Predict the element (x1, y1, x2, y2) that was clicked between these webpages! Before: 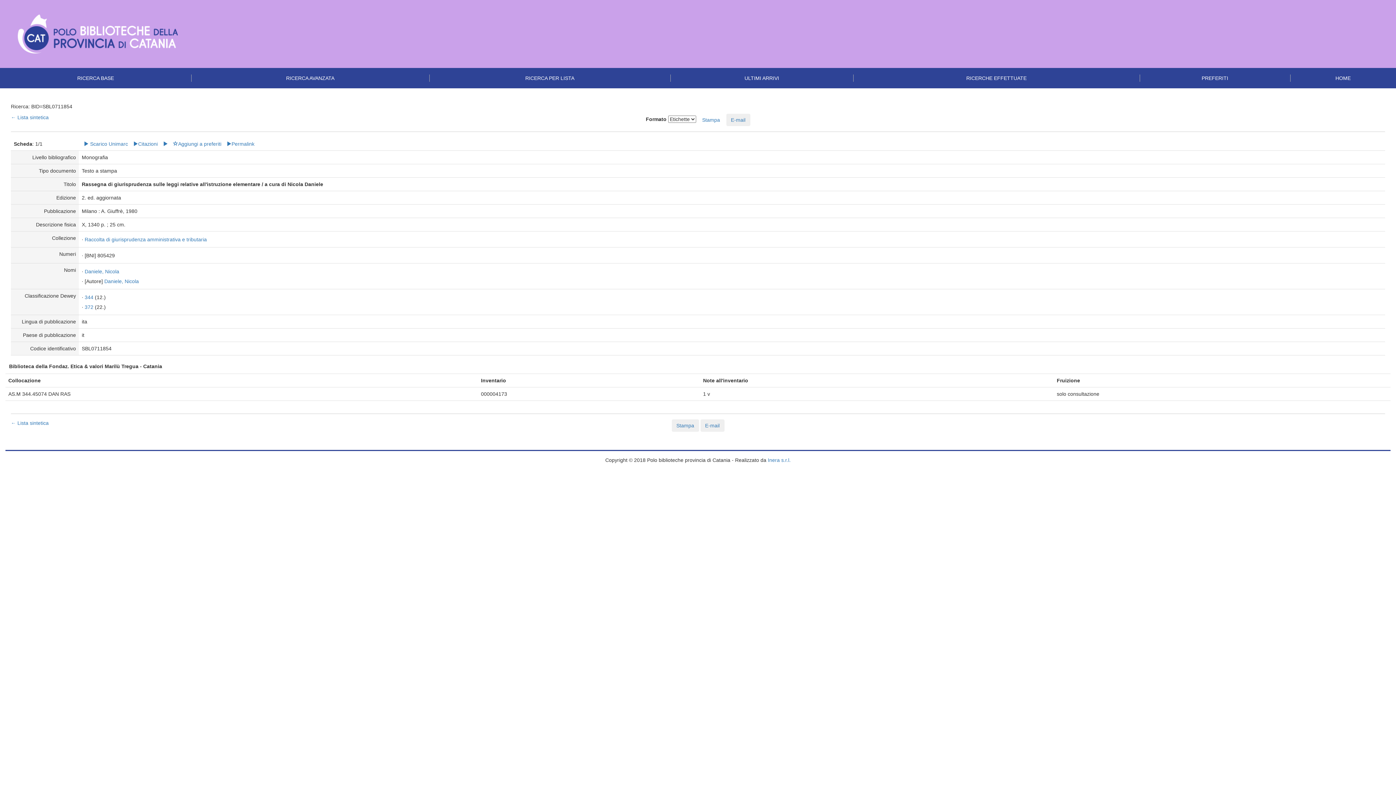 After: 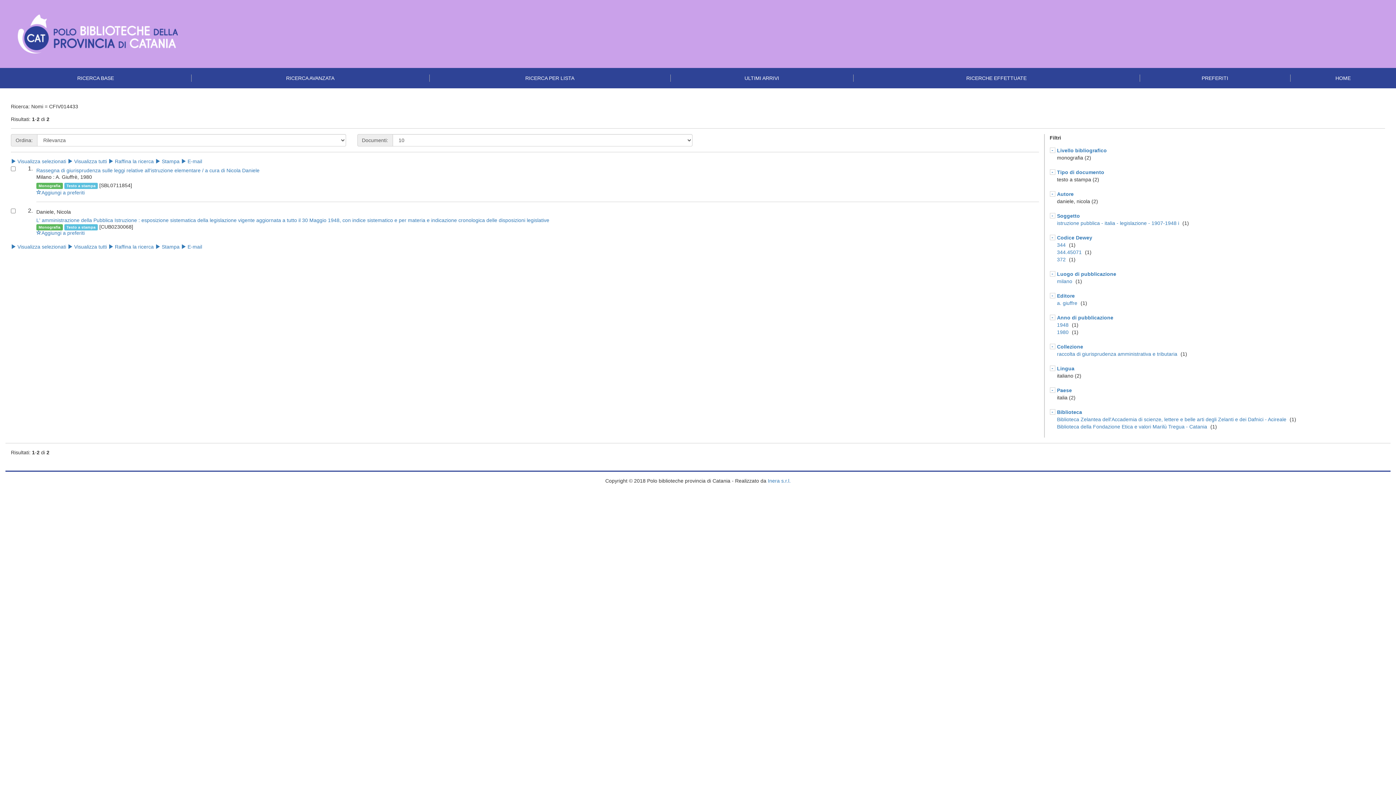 Action: label: Daniele, Nicola bbox: (84, 268, 119, 274)